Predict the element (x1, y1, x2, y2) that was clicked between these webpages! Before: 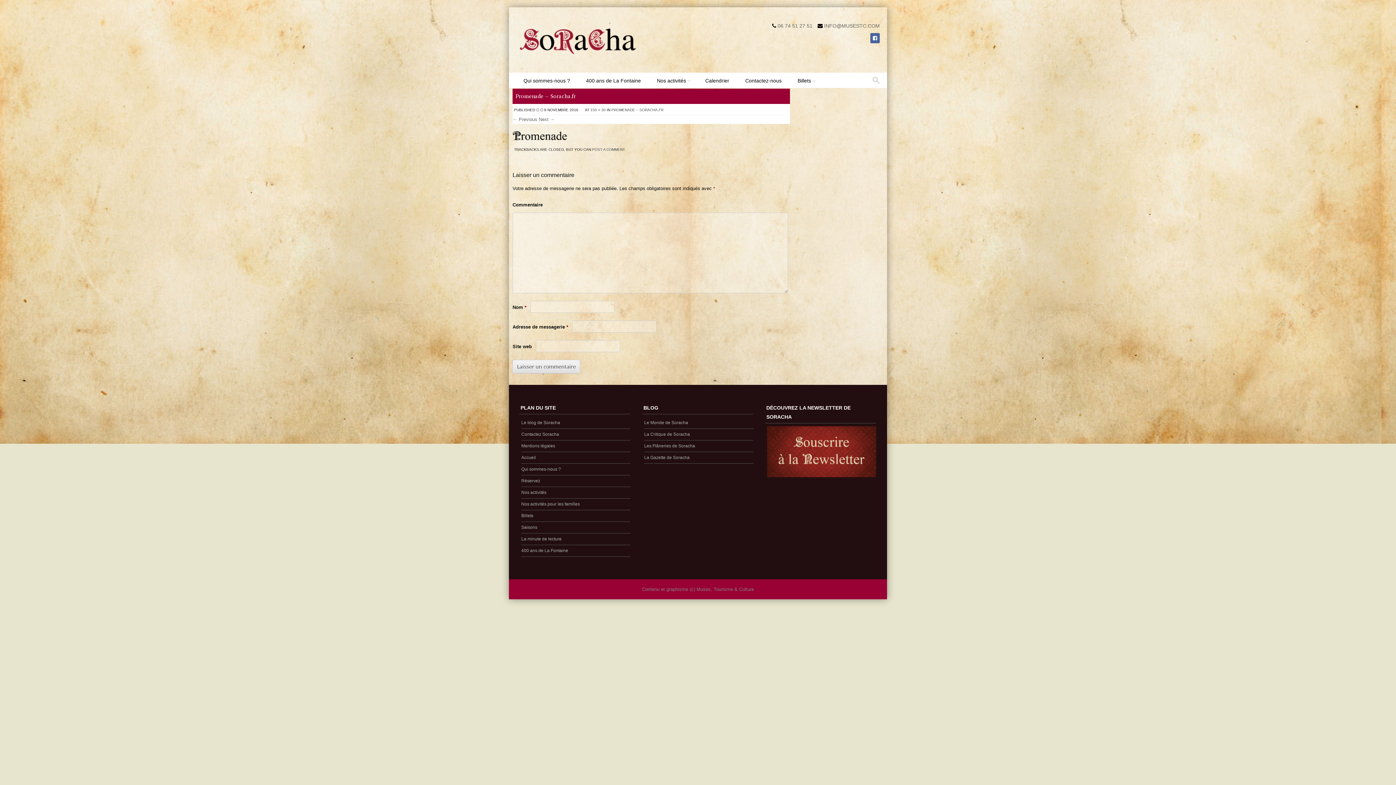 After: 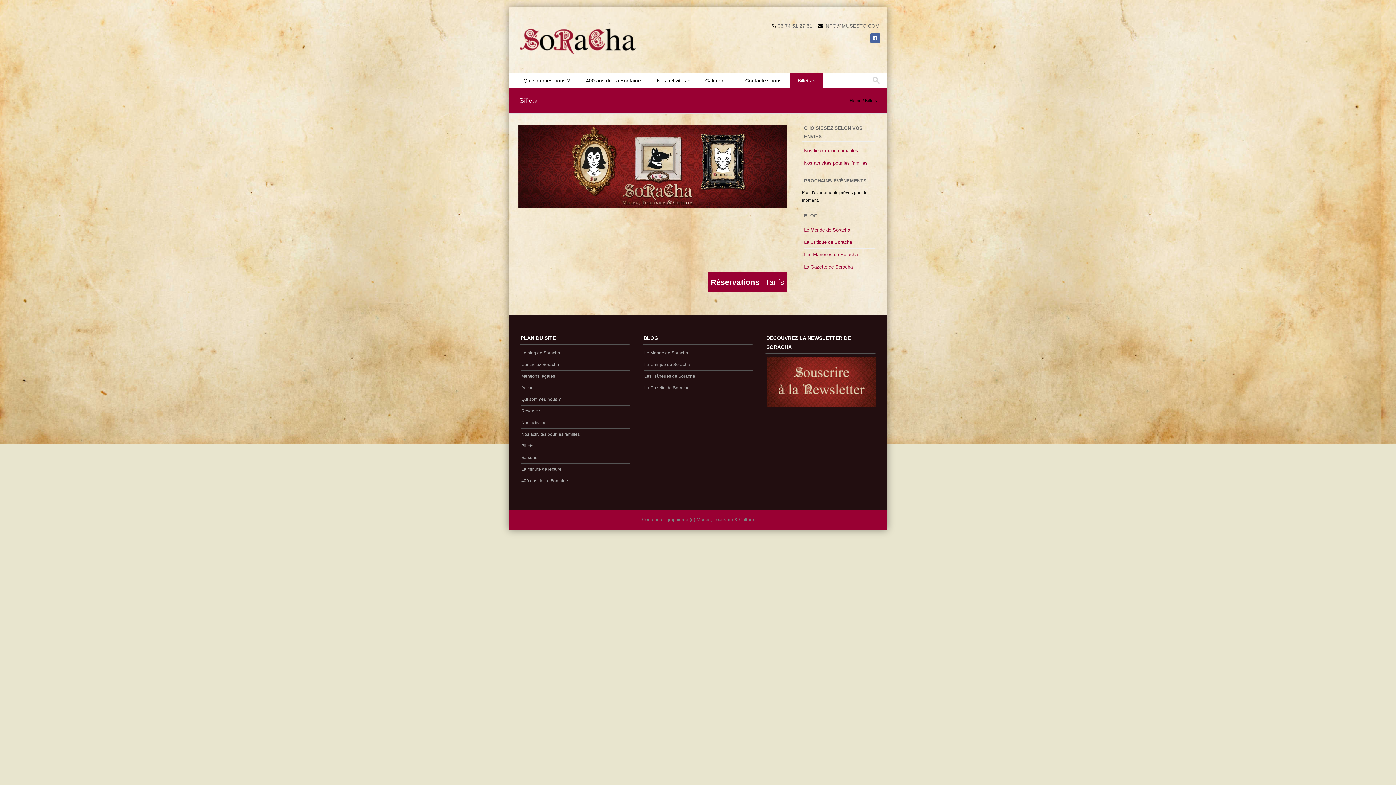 Action: label: Billets bbox: (790, 72, 823, 88)